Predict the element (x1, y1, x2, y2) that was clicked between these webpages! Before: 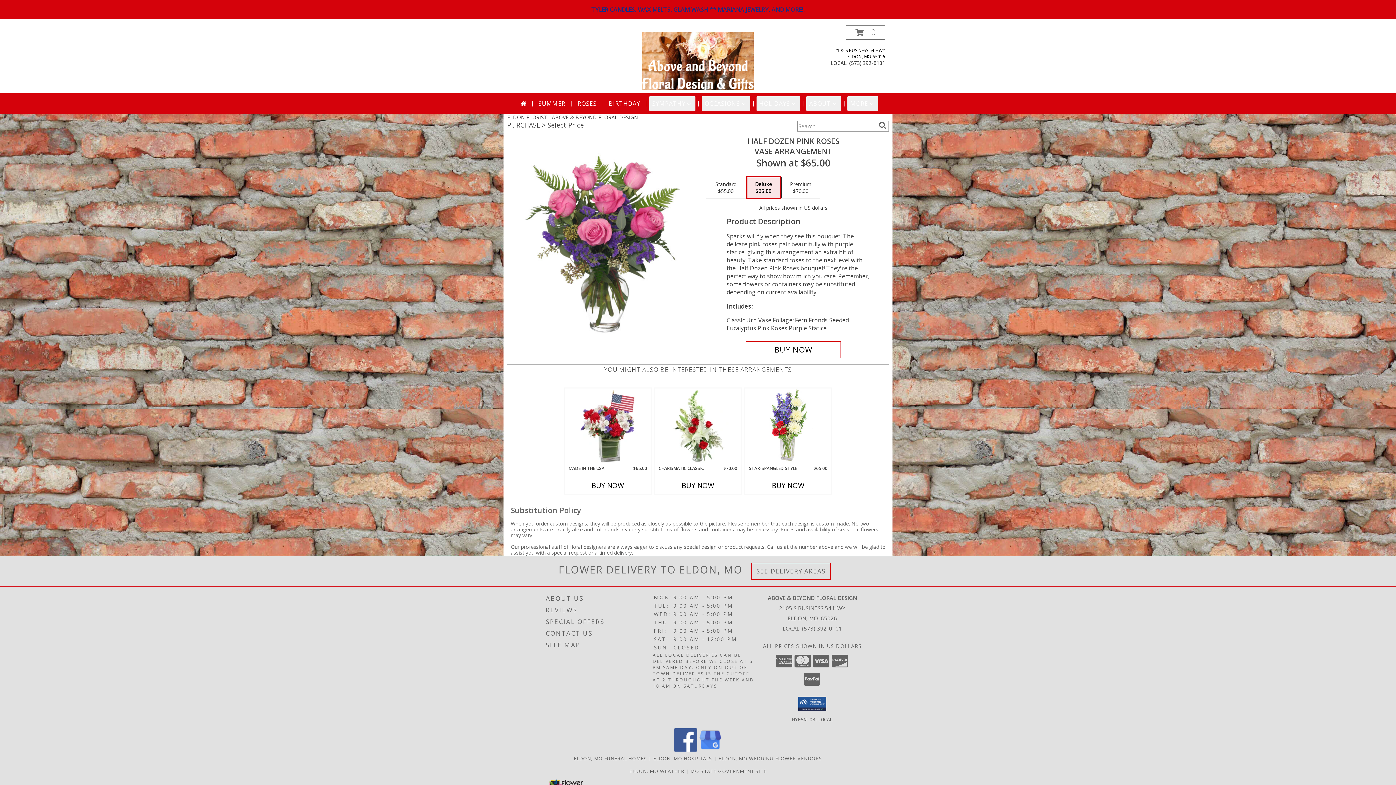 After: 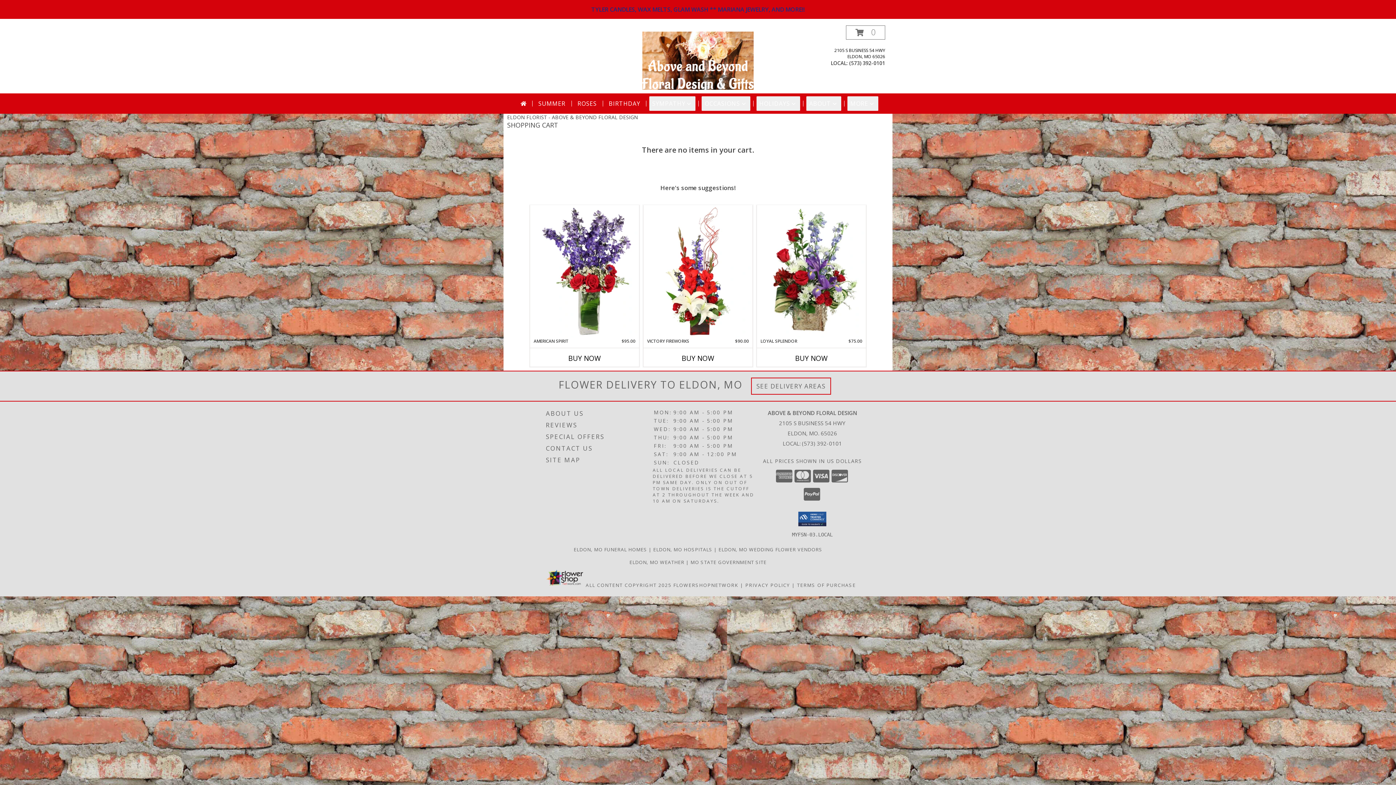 Action: bbox: (846, 25, 885, 39) label: View Items in Cart